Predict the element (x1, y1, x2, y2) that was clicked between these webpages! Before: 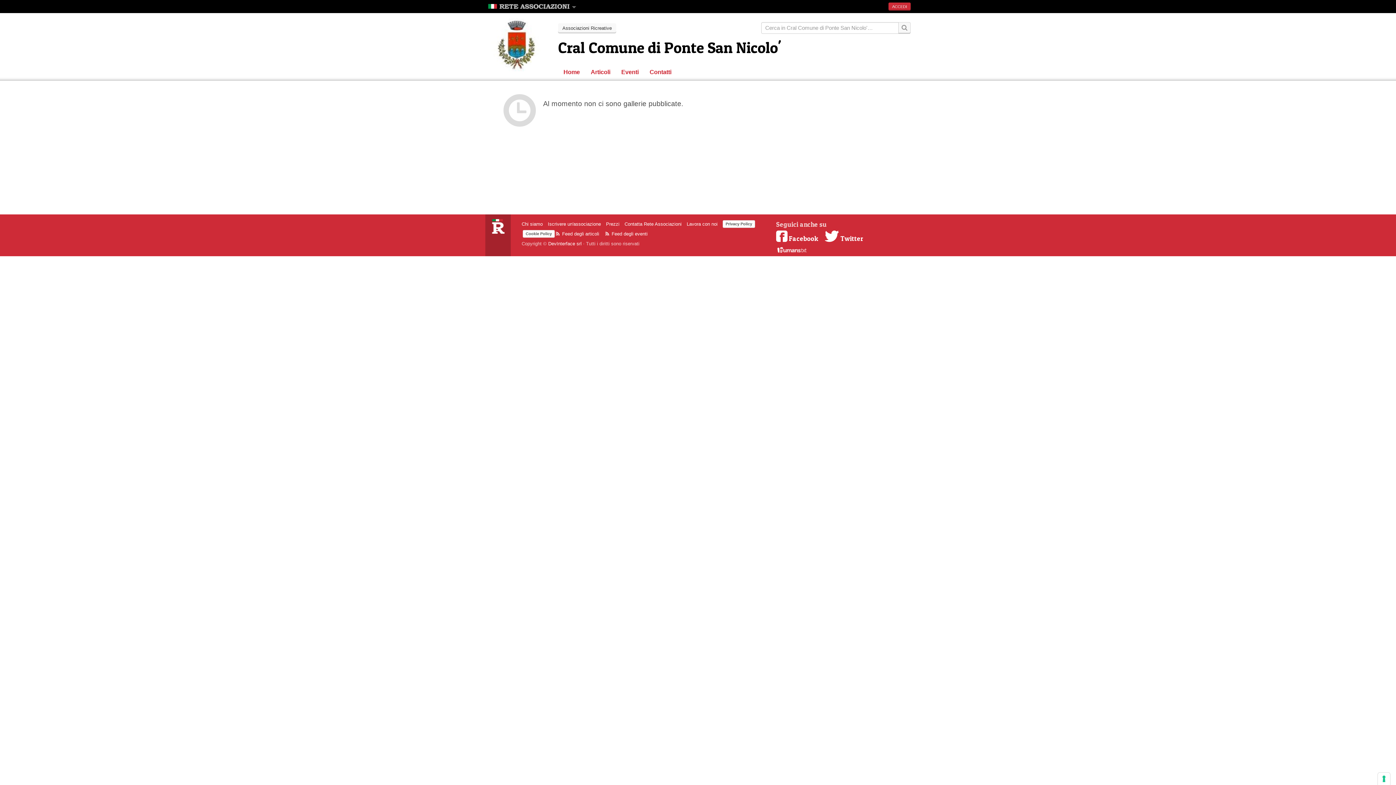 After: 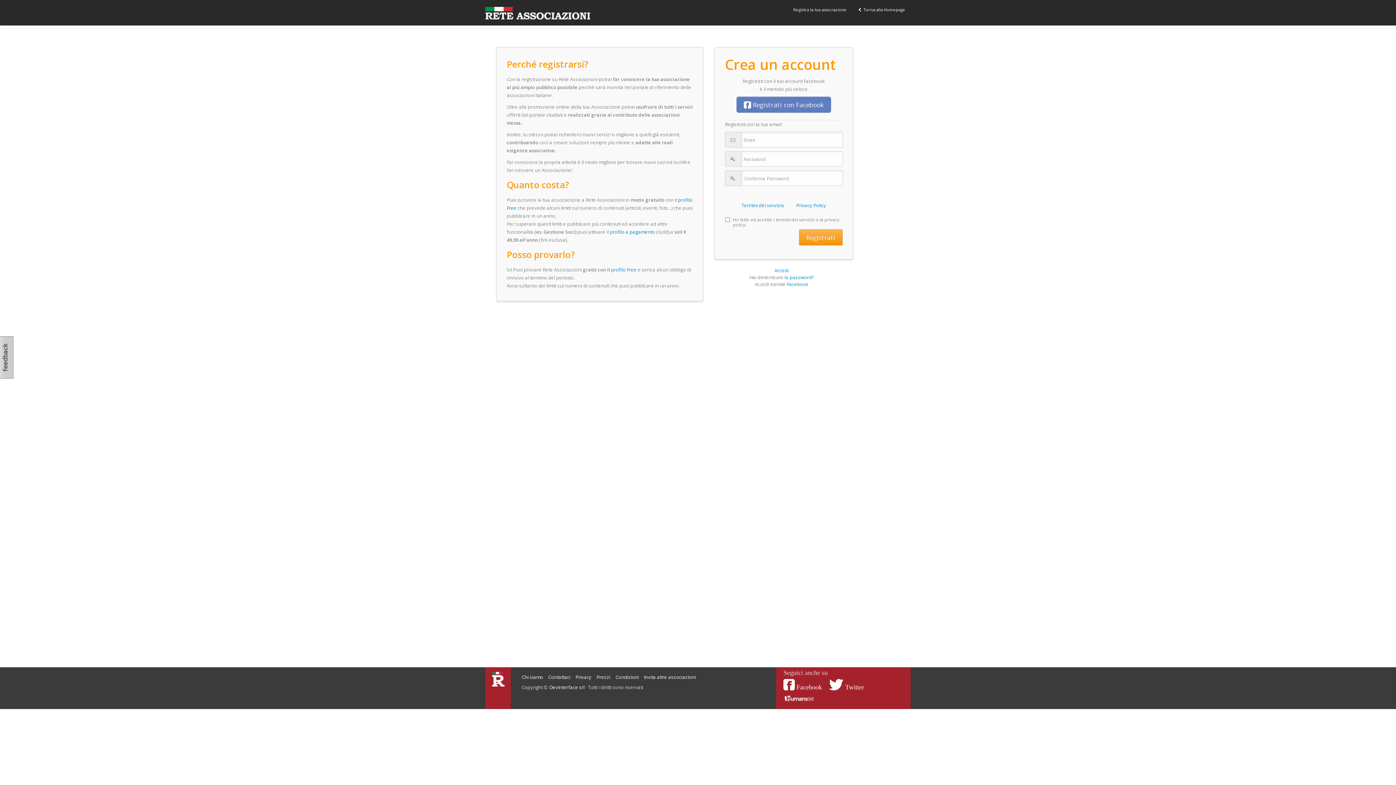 Action: label: Iscrivere un'associazione bbox: (548, 218, 605, 226)